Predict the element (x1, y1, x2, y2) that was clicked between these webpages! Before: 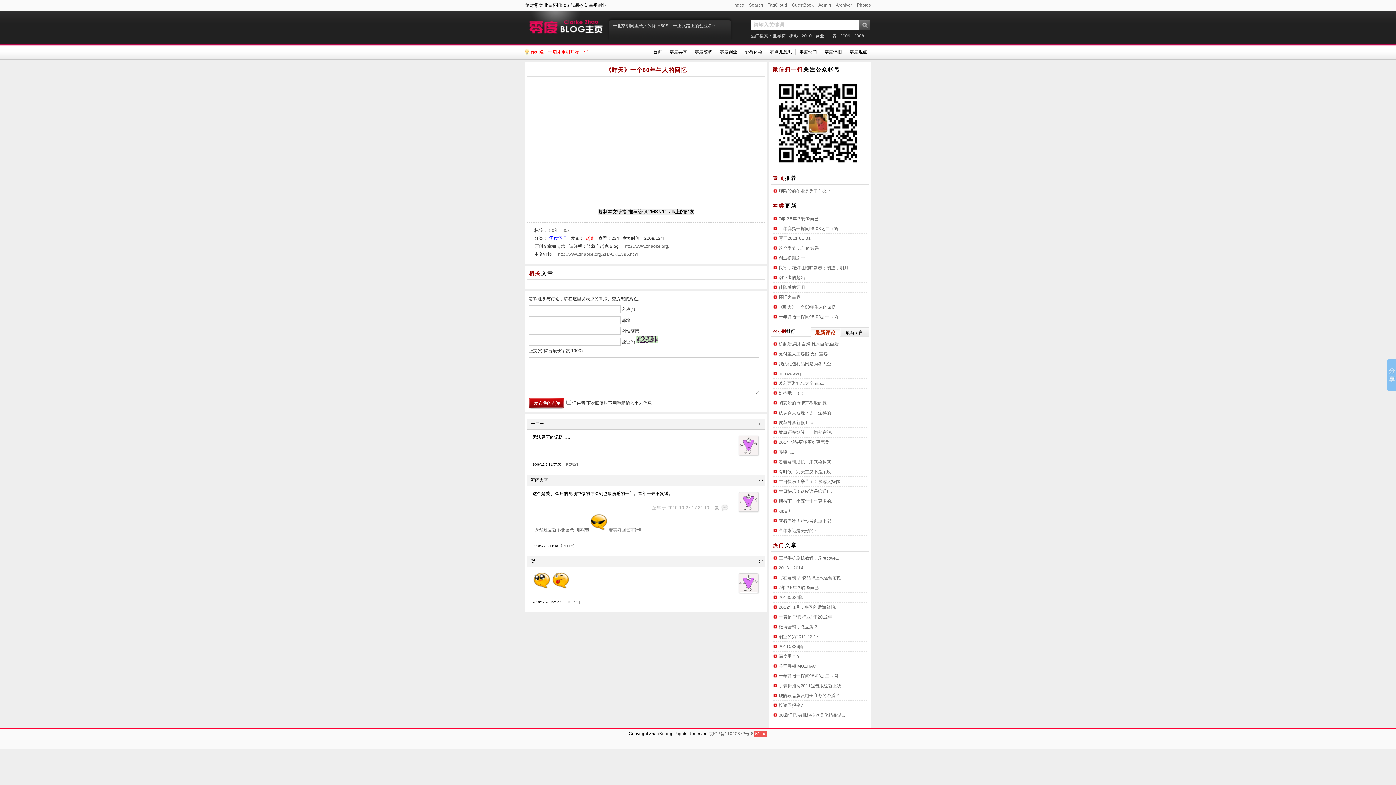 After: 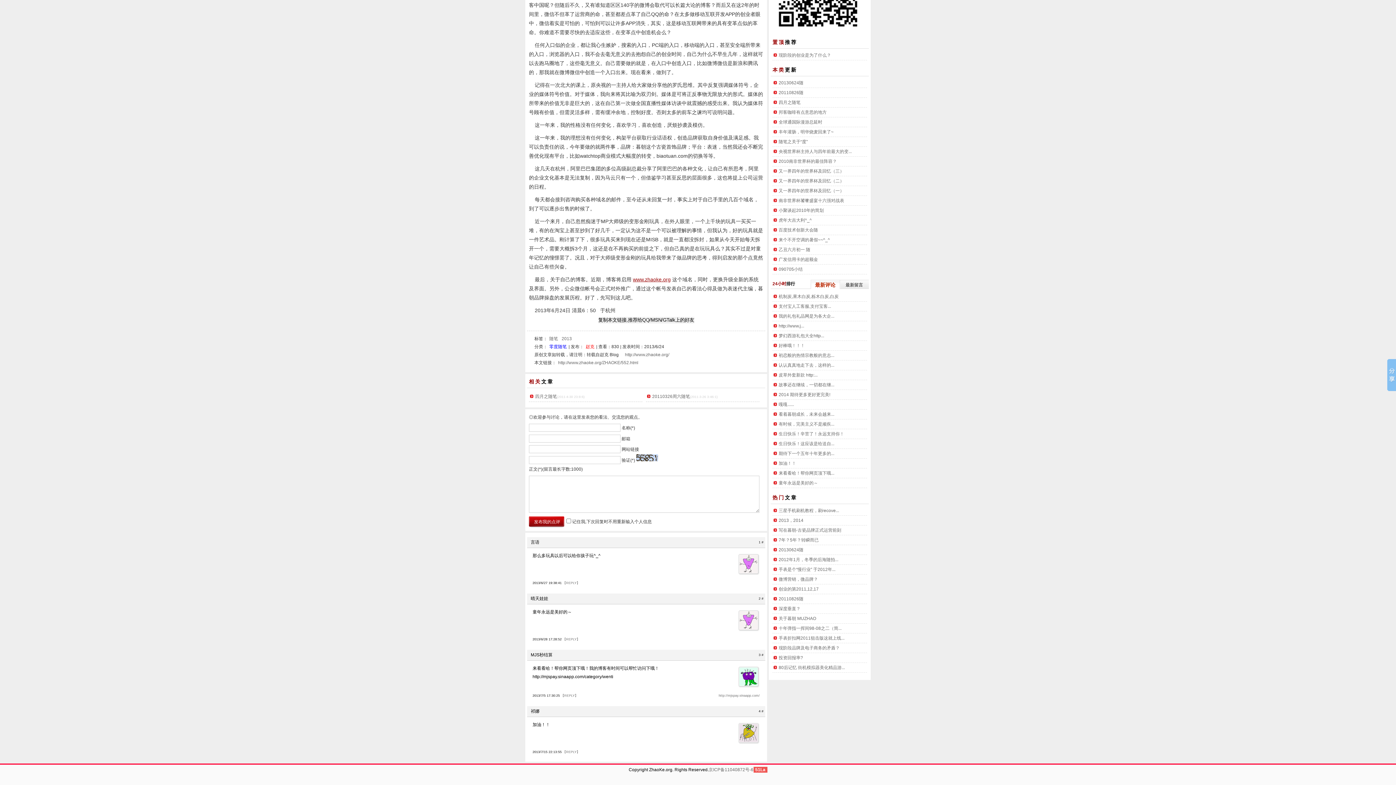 Action: bbox: (778, 508, 796, 513) label: 加油！！